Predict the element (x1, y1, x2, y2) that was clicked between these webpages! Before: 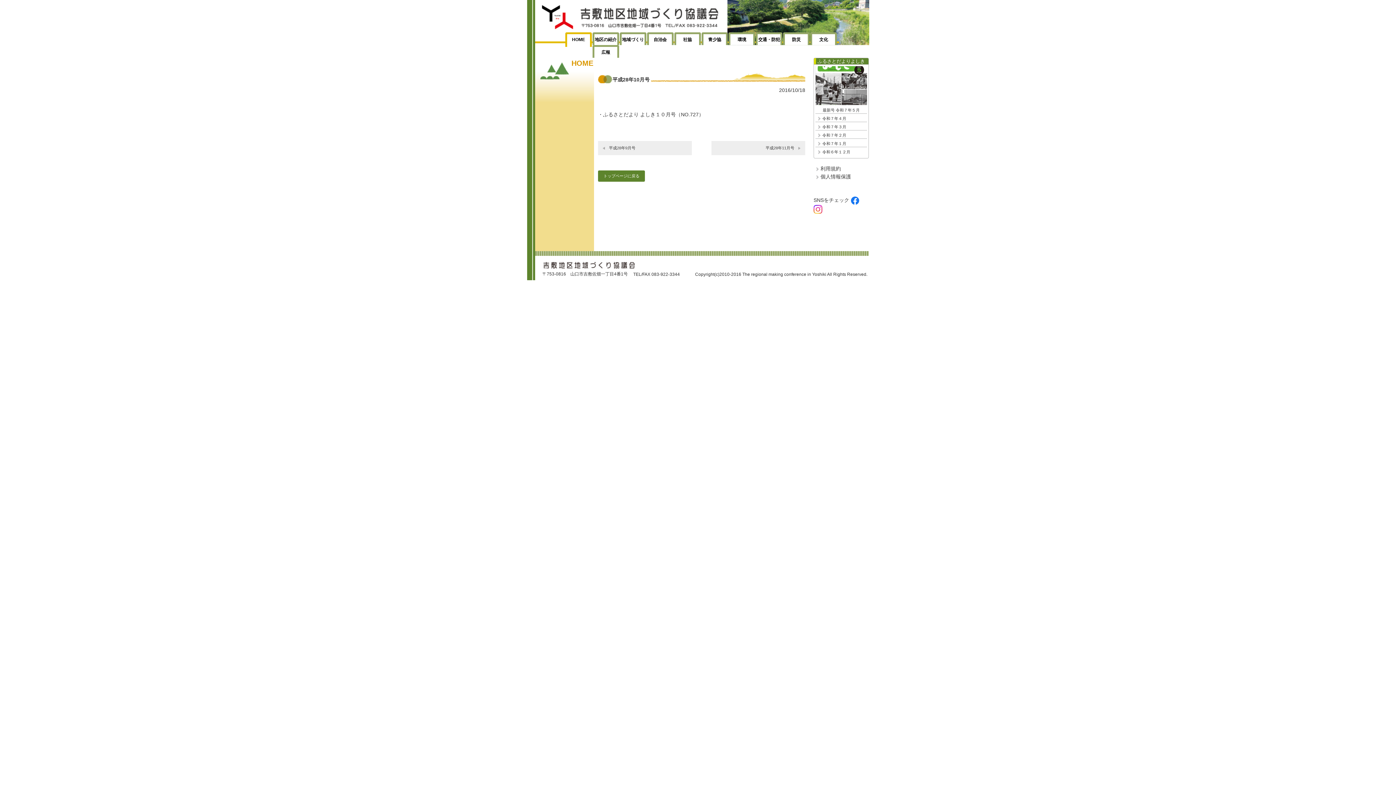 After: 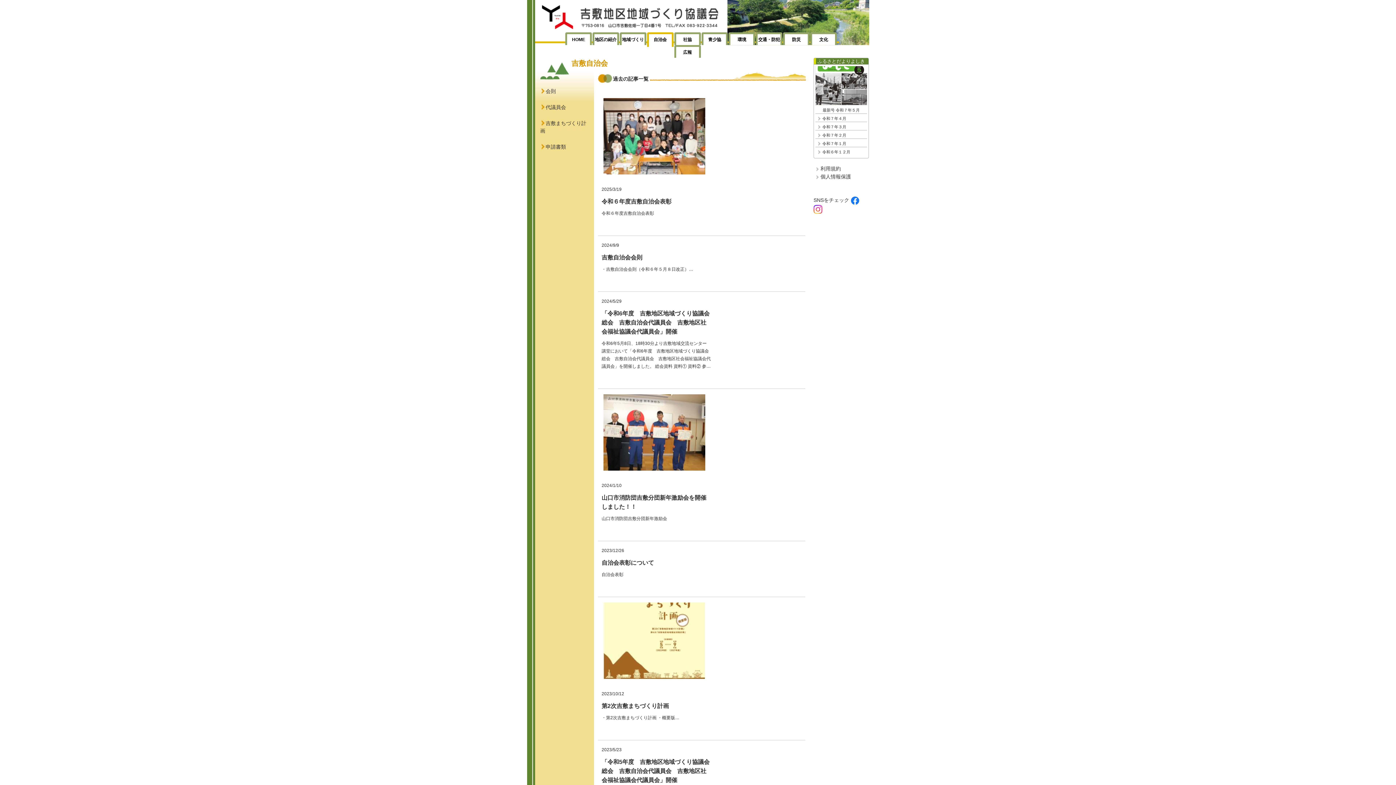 Action: bbox: (647, 32, 673, 45) label: 自治会